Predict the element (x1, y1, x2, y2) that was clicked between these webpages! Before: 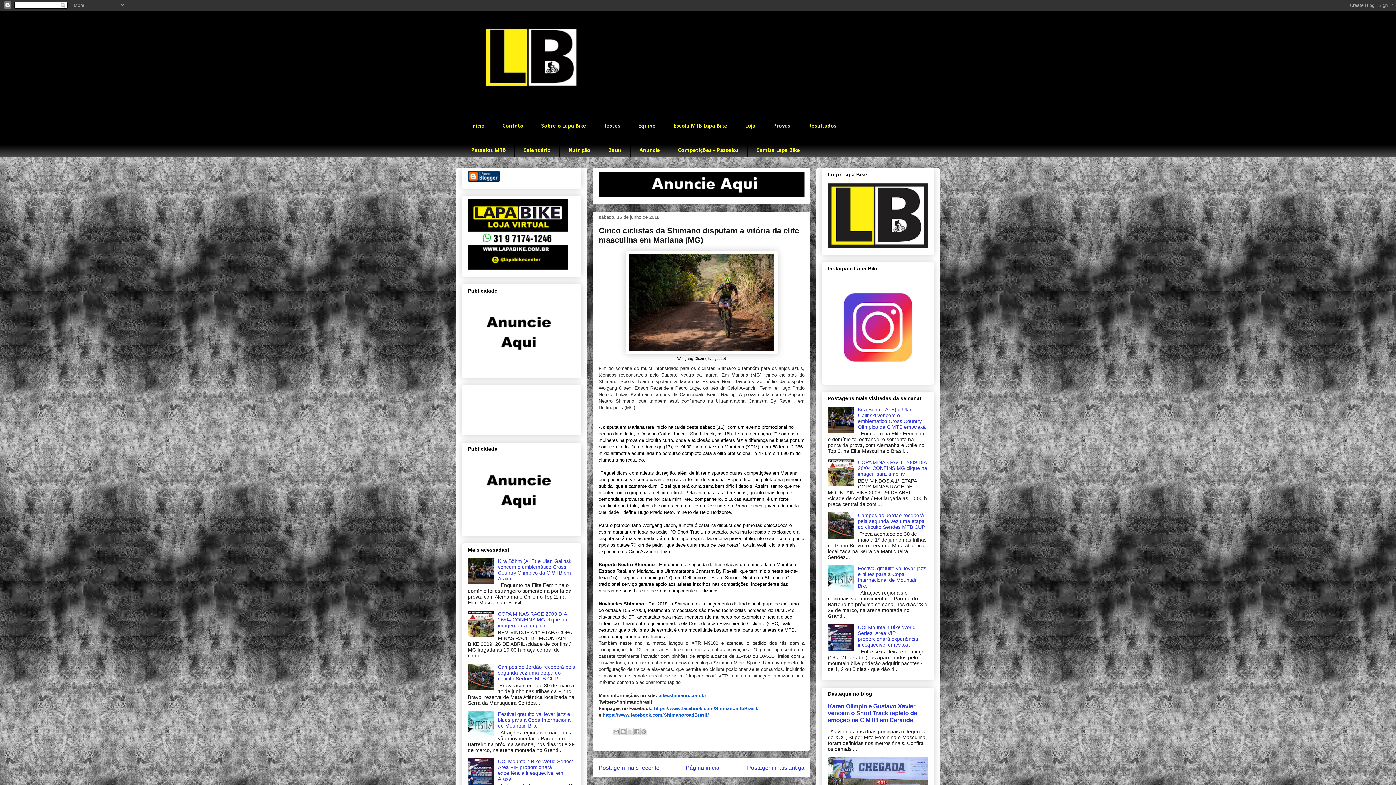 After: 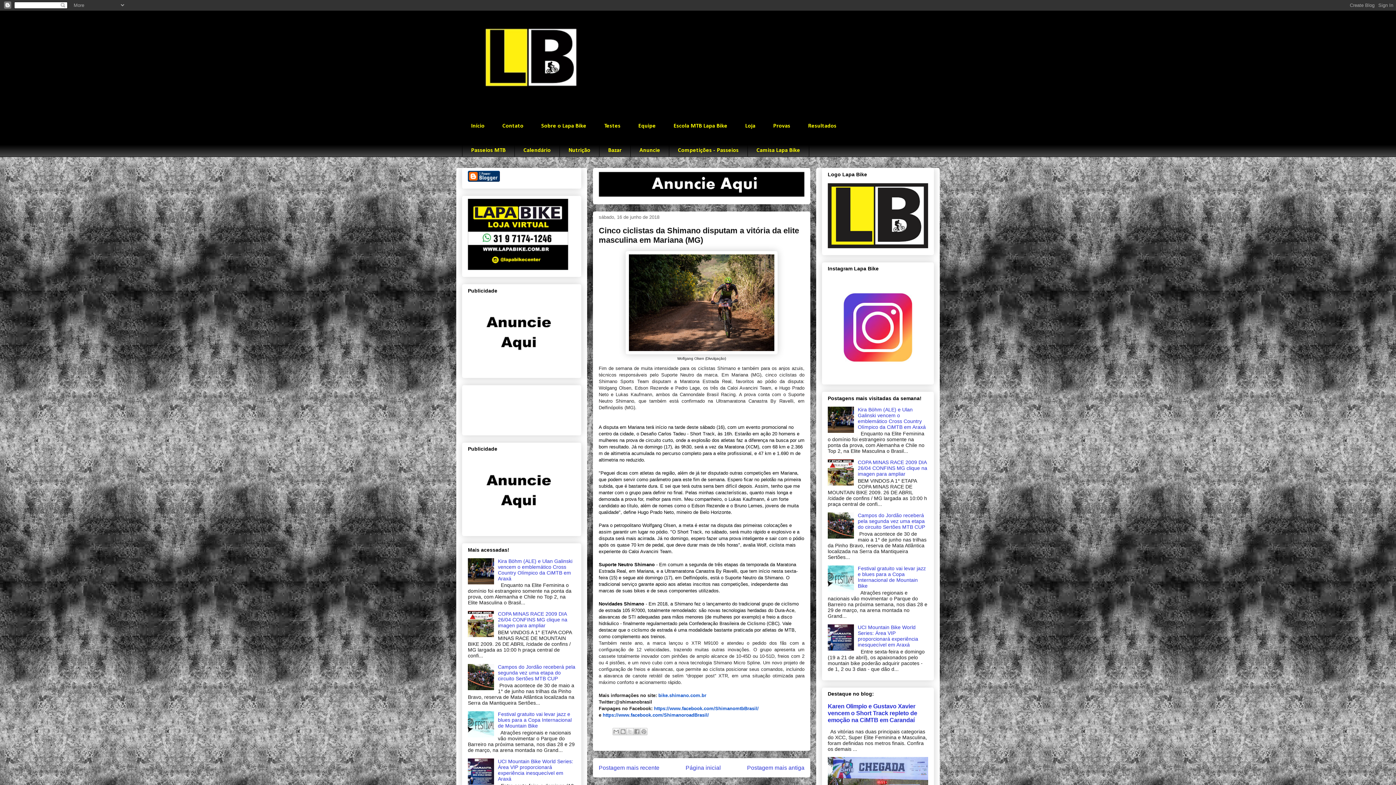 Action: bbox: (828, 481, 856, 487)